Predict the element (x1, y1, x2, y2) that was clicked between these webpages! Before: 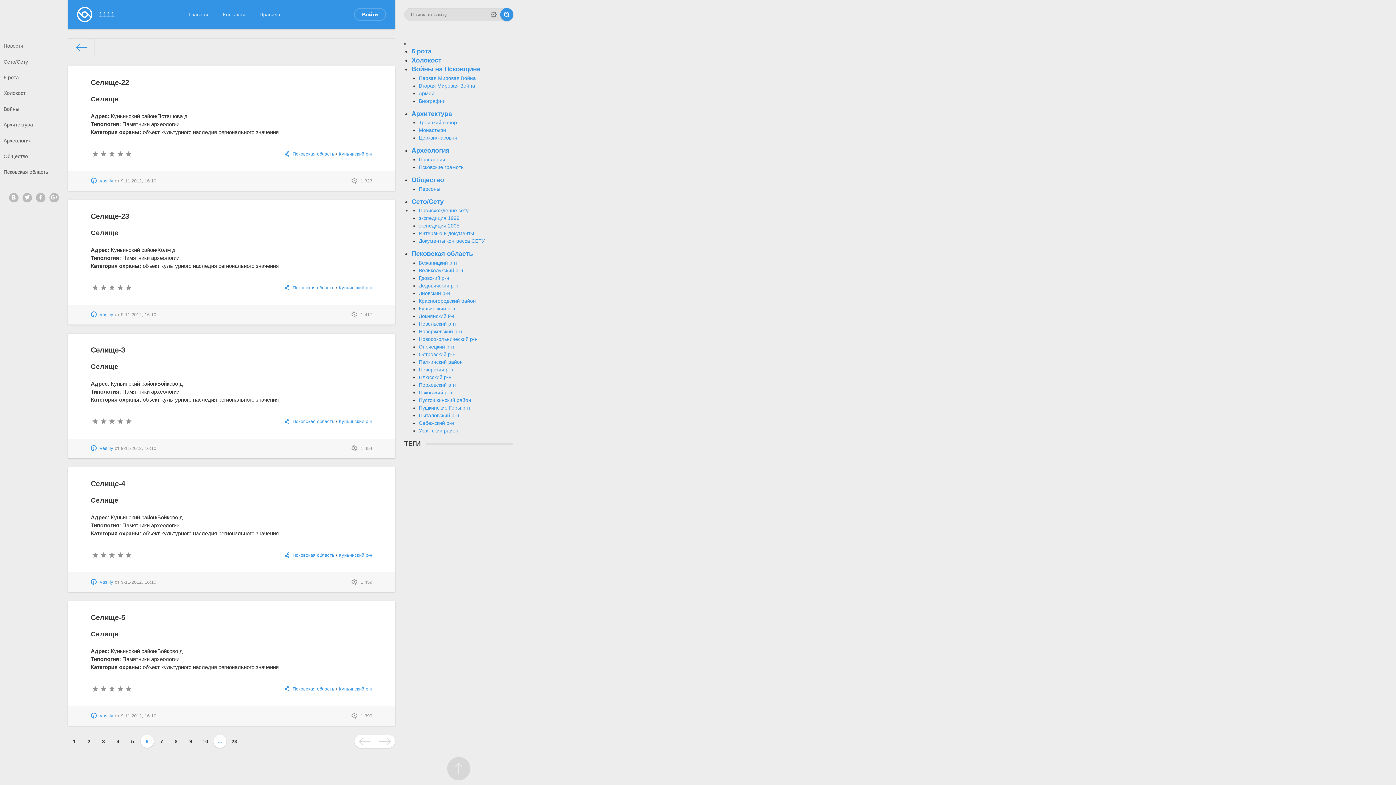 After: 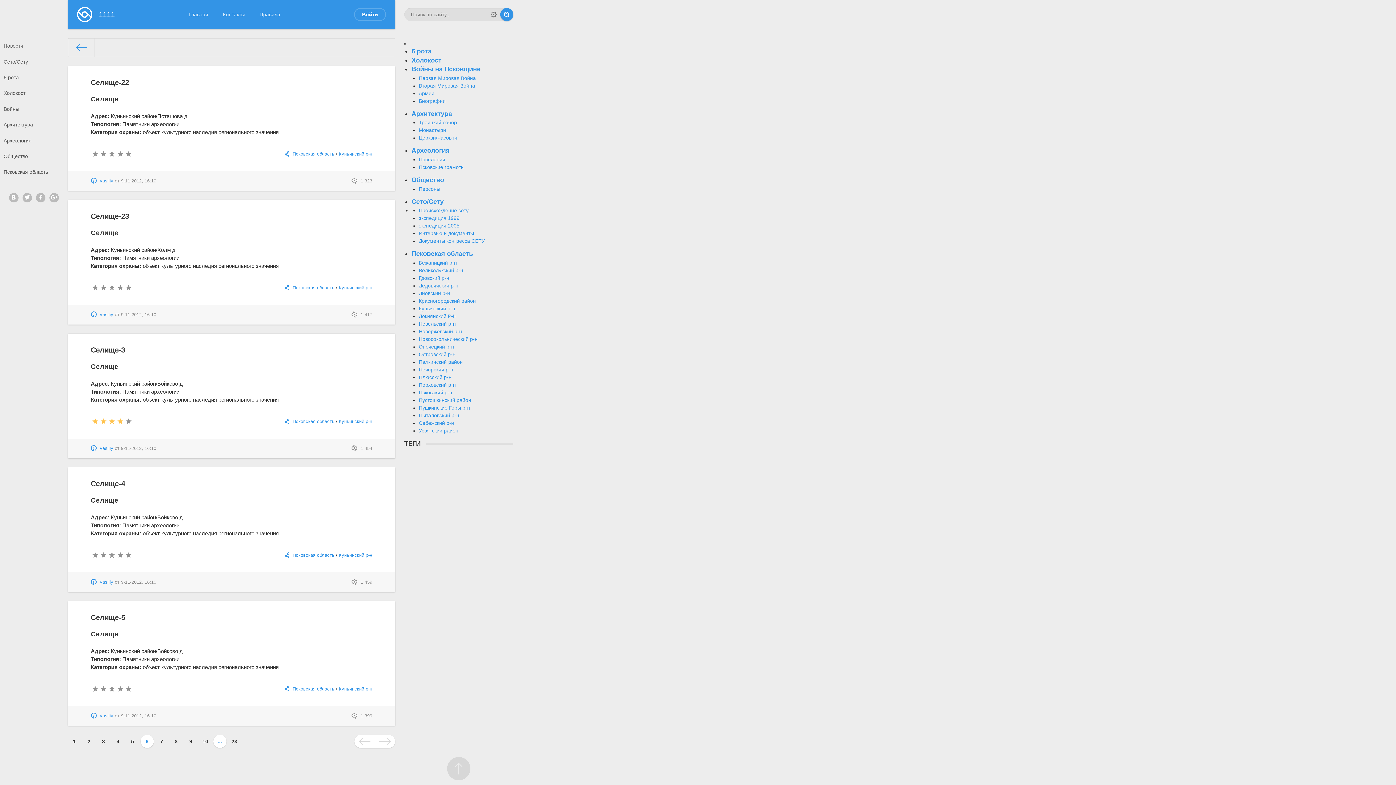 Action: label: 4 bbox: (115, 417, 124, 425)